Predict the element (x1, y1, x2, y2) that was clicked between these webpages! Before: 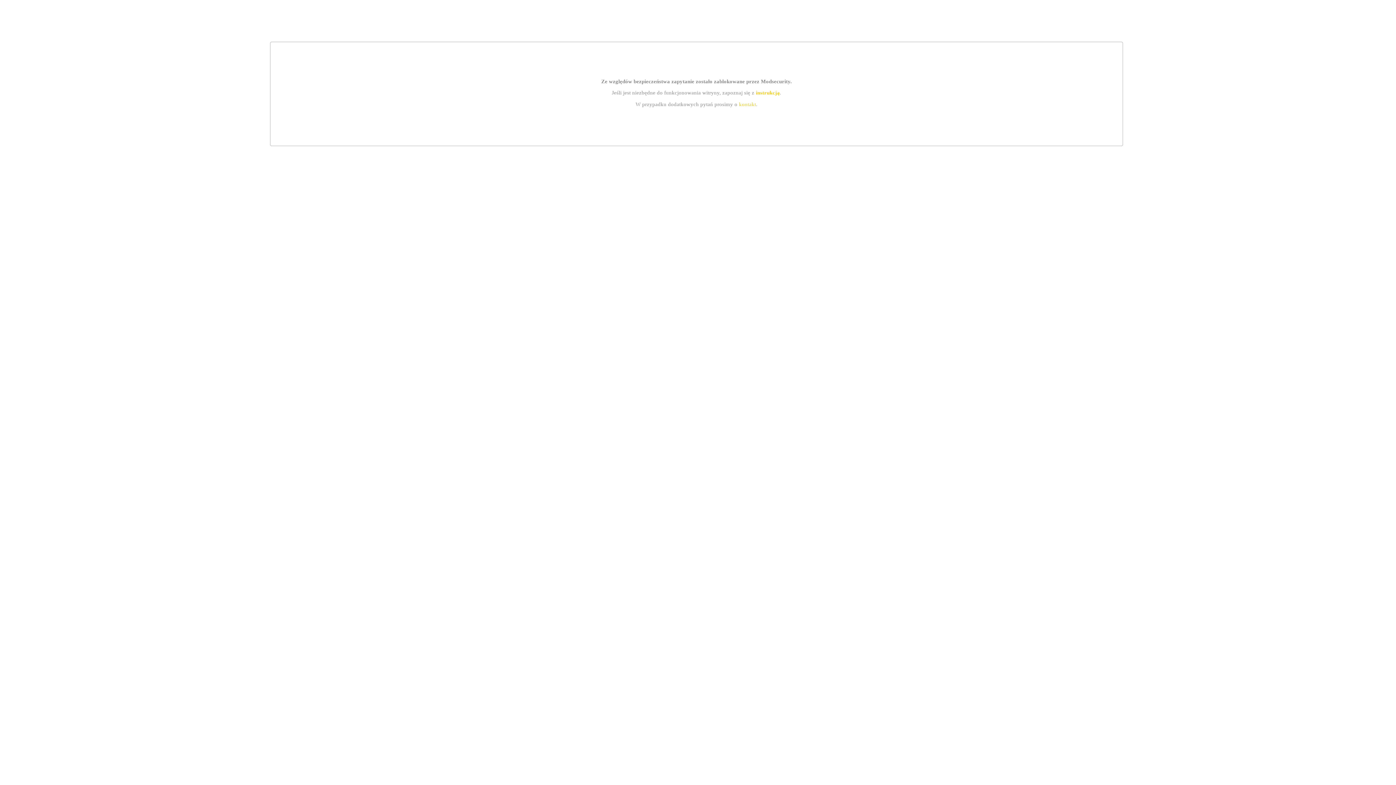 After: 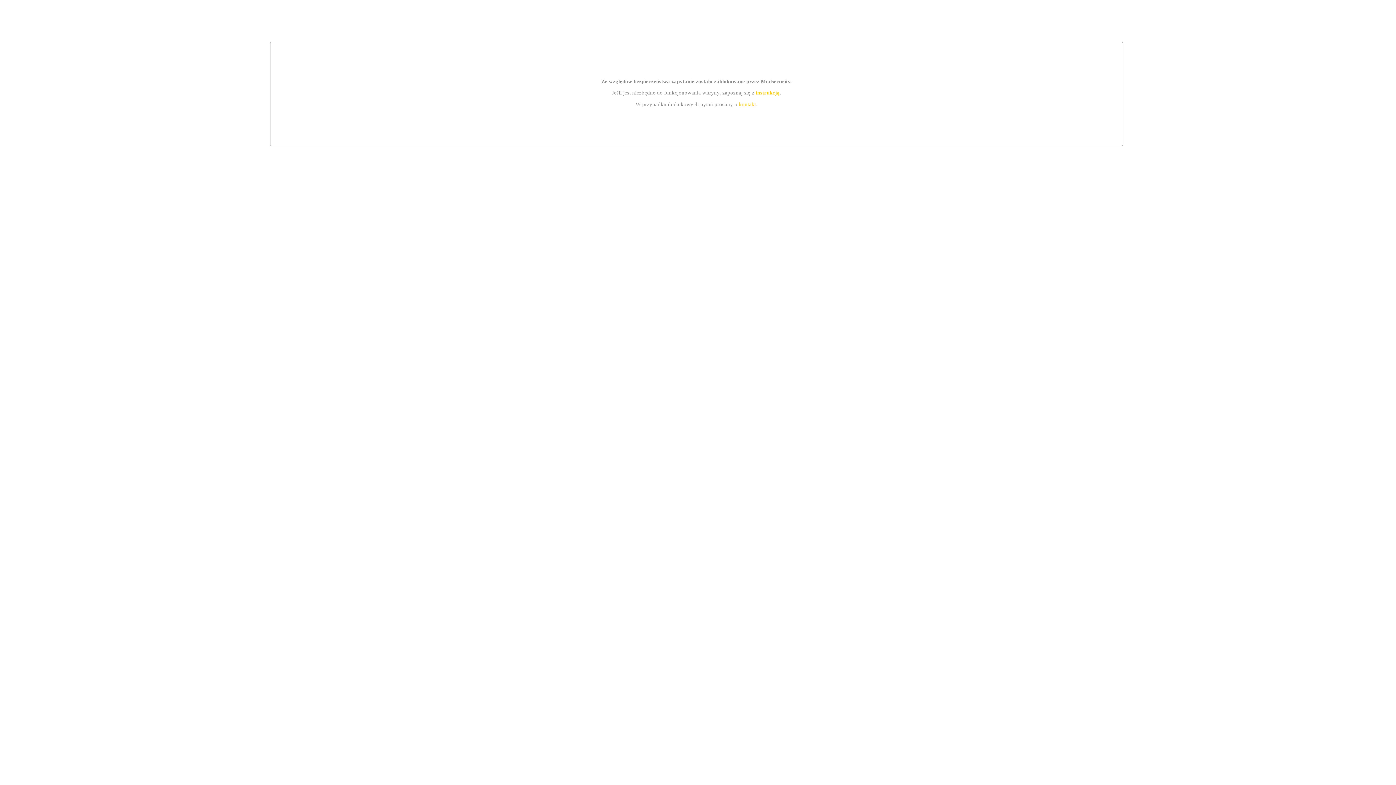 Action: label: kontakt bbox: (739, 101, 756, 107)